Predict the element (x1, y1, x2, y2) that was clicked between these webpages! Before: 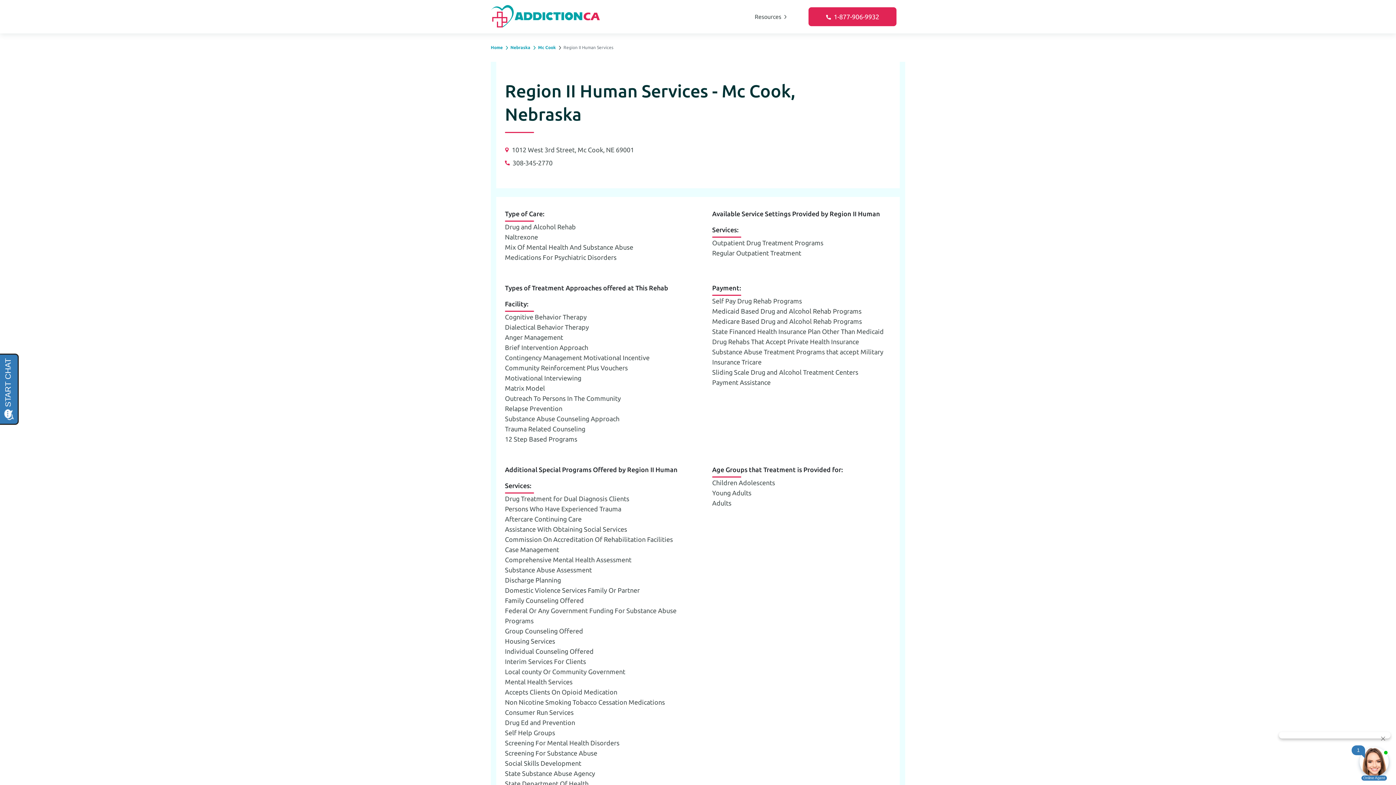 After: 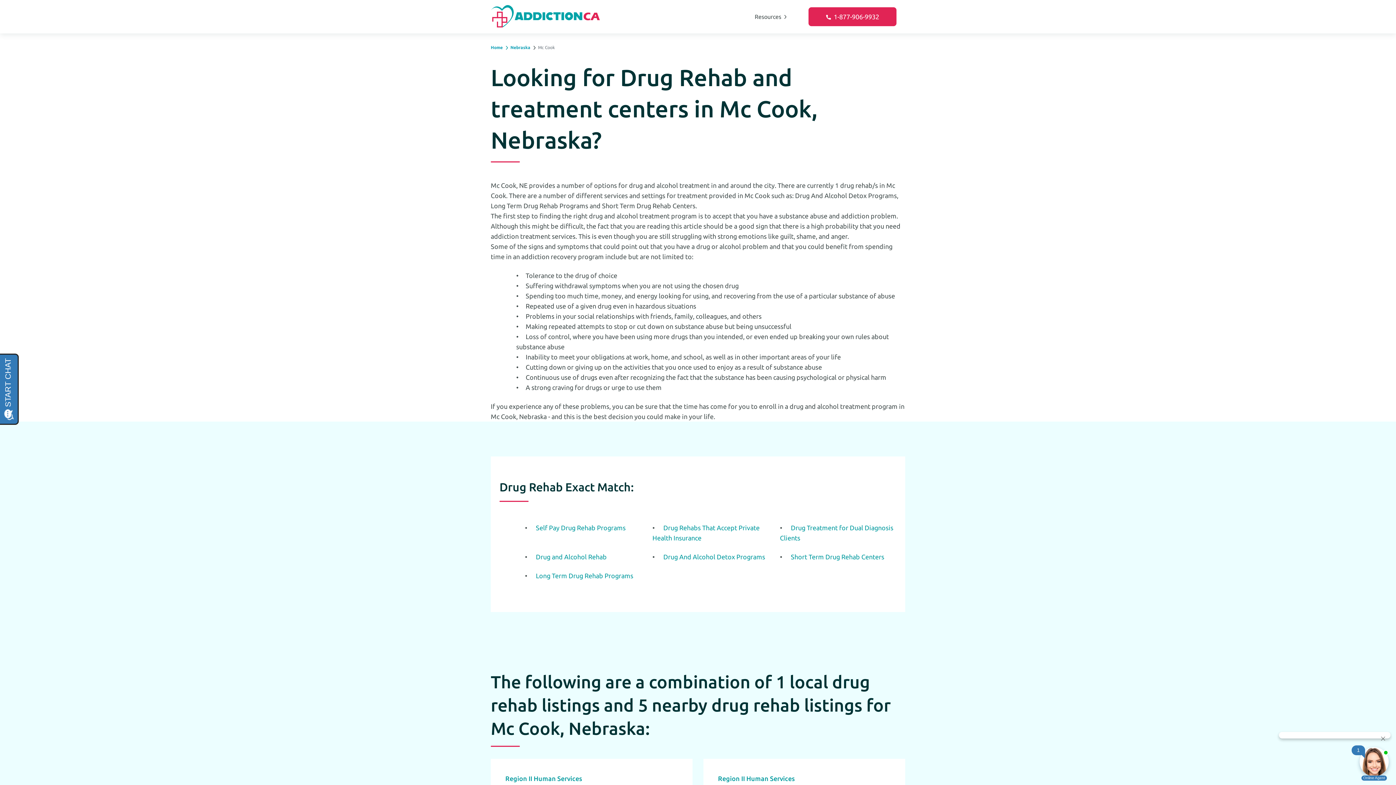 Action: label: Mc Cook bbox: (538, 45, 558, 49)